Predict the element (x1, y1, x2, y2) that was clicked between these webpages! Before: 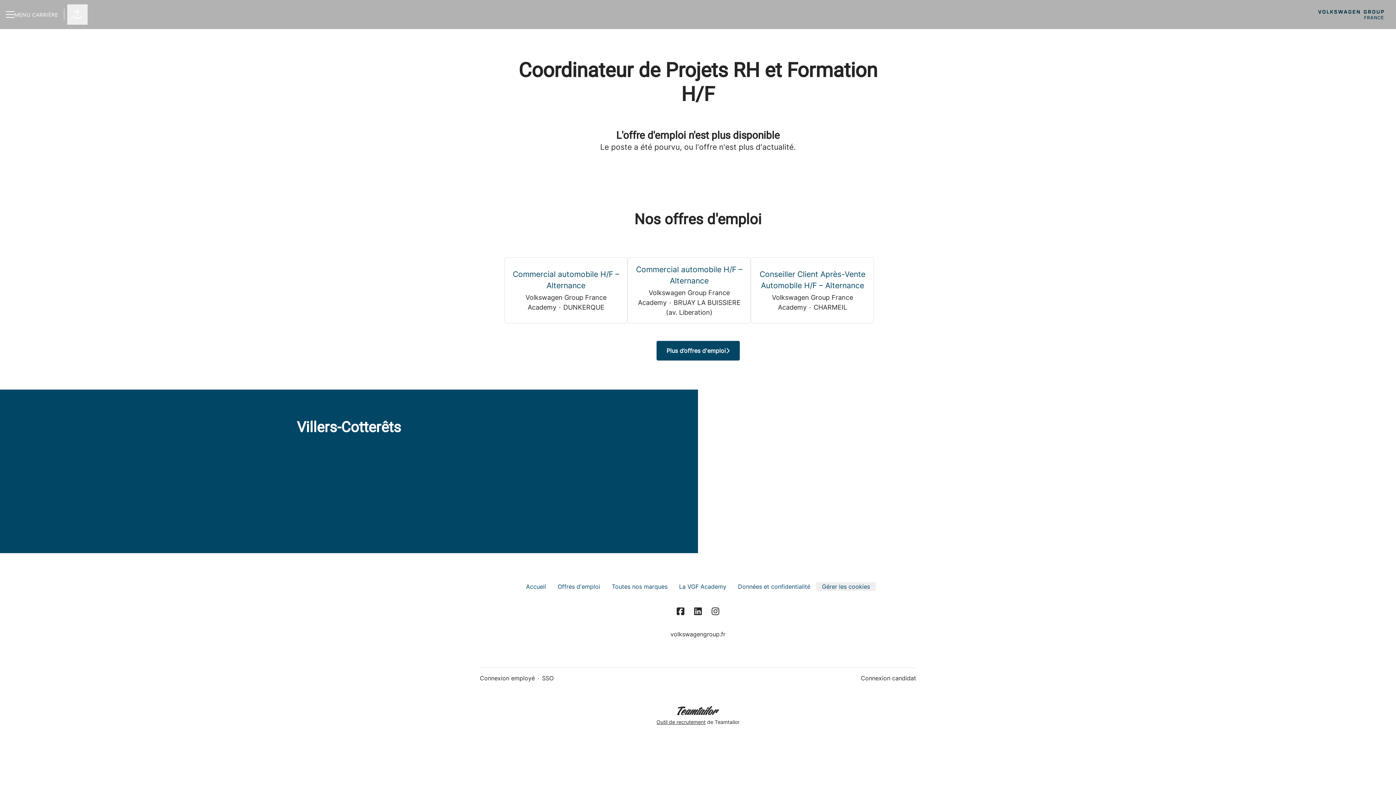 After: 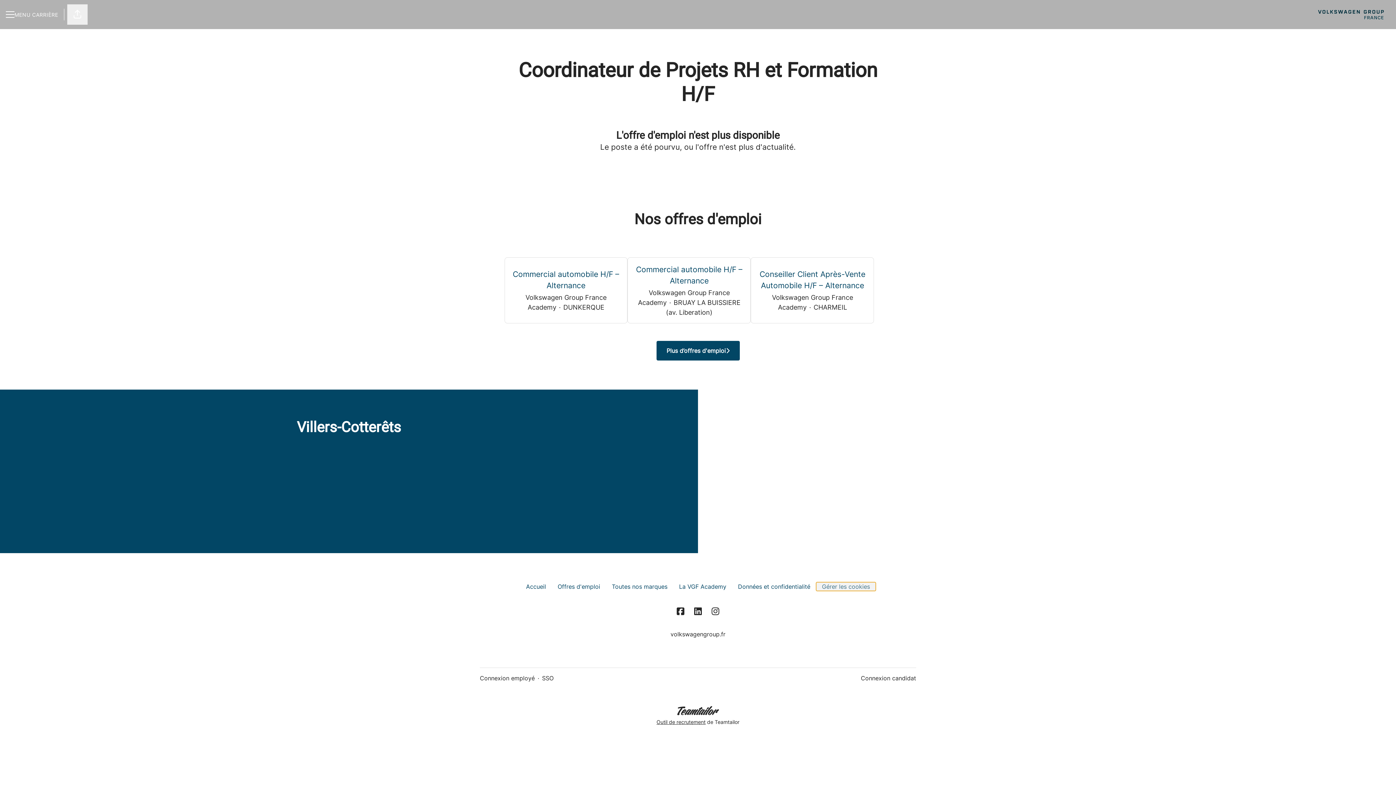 Action: label: Gérer les cookies bbox: (816, 582, 876, 591)